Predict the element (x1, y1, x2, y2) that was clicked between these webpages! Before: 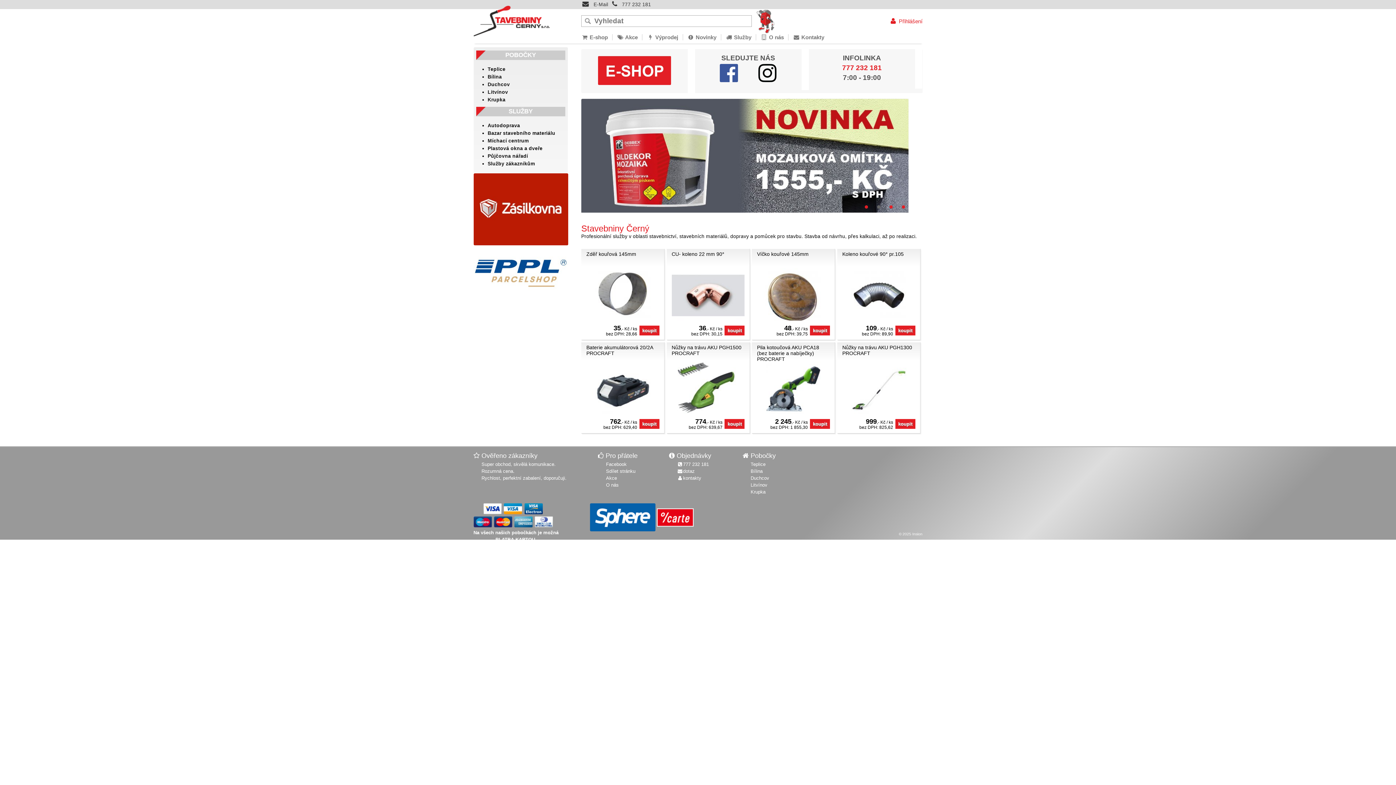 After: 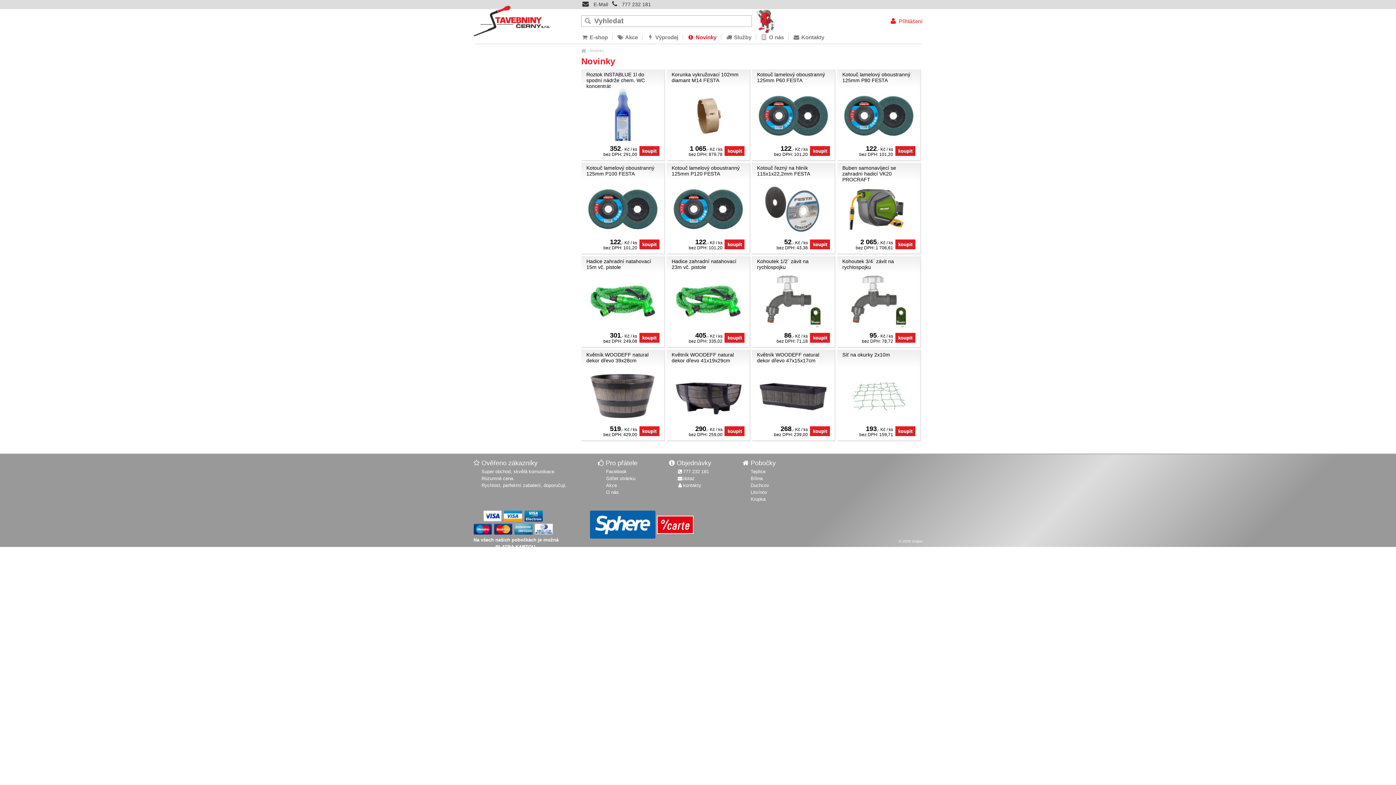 Action: bbox: (683, 34, 721, 40) label:  Novinky